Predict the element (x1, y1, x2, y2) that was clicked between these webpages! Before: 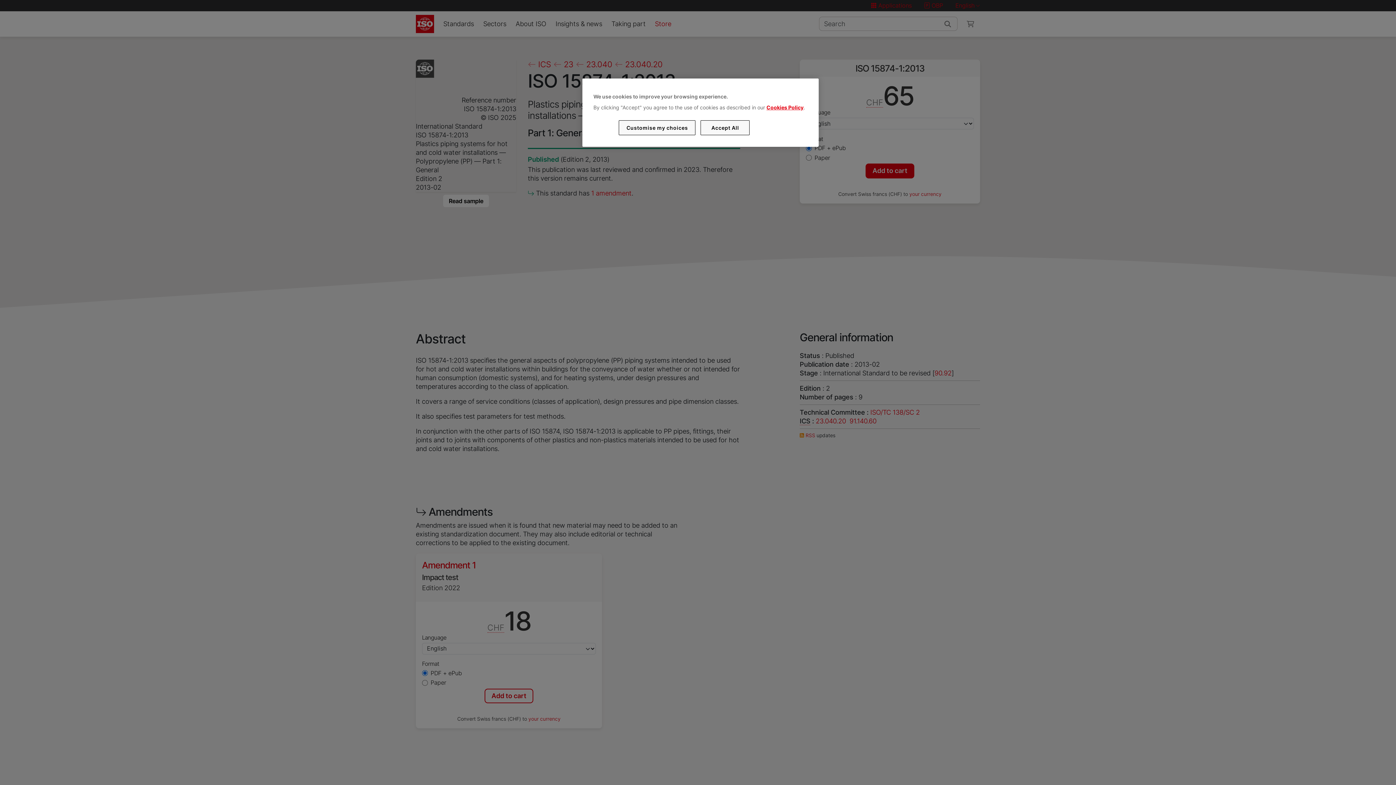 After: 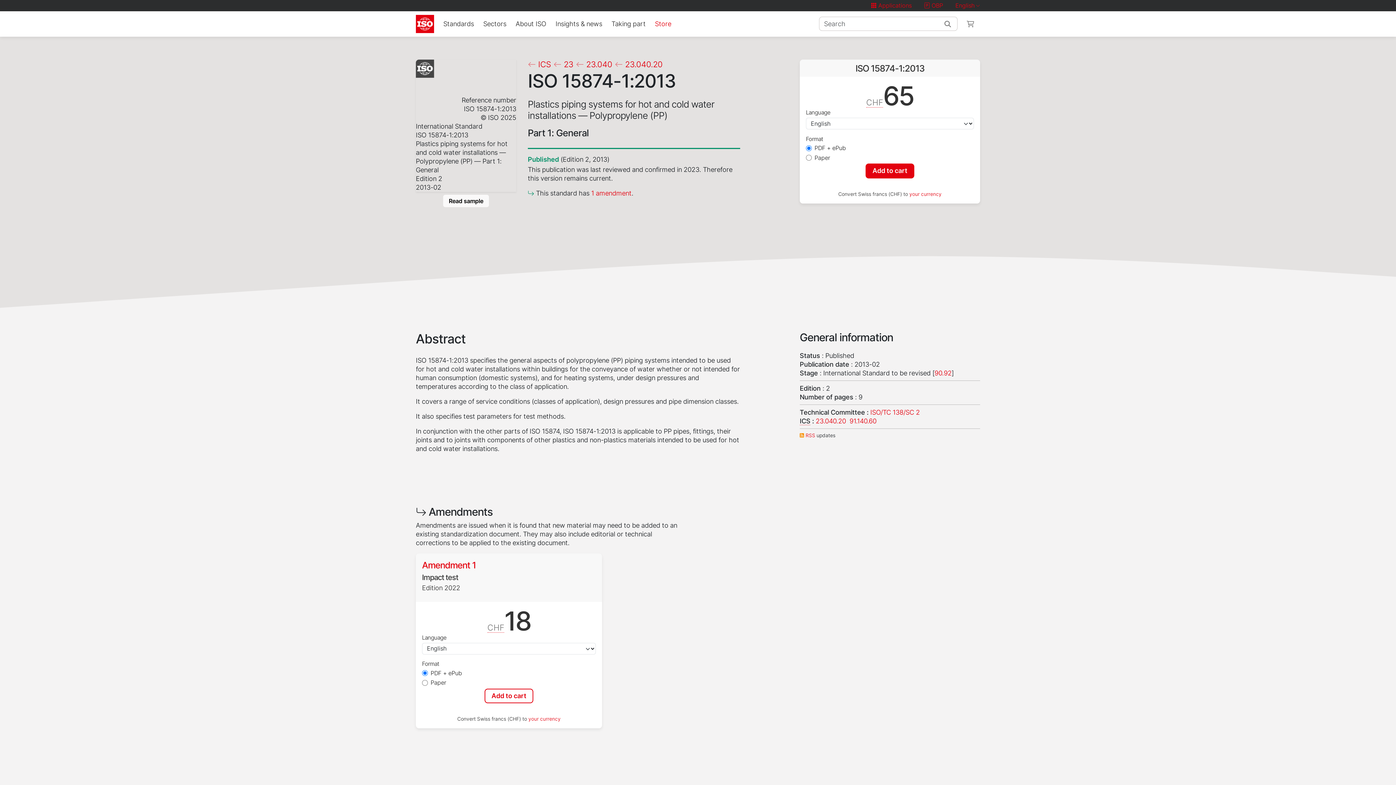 Action: bbox: (700, 120, 749, 135) label: Accept All